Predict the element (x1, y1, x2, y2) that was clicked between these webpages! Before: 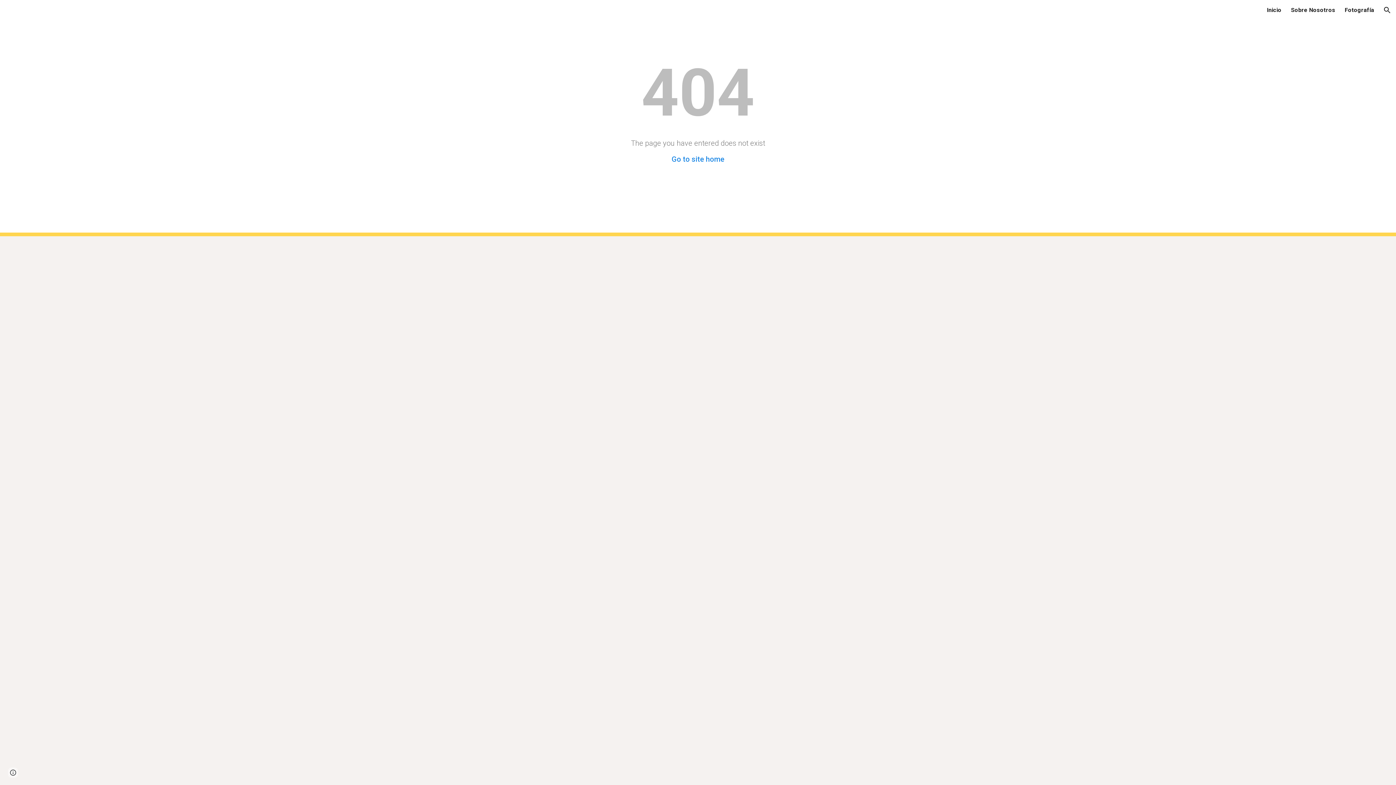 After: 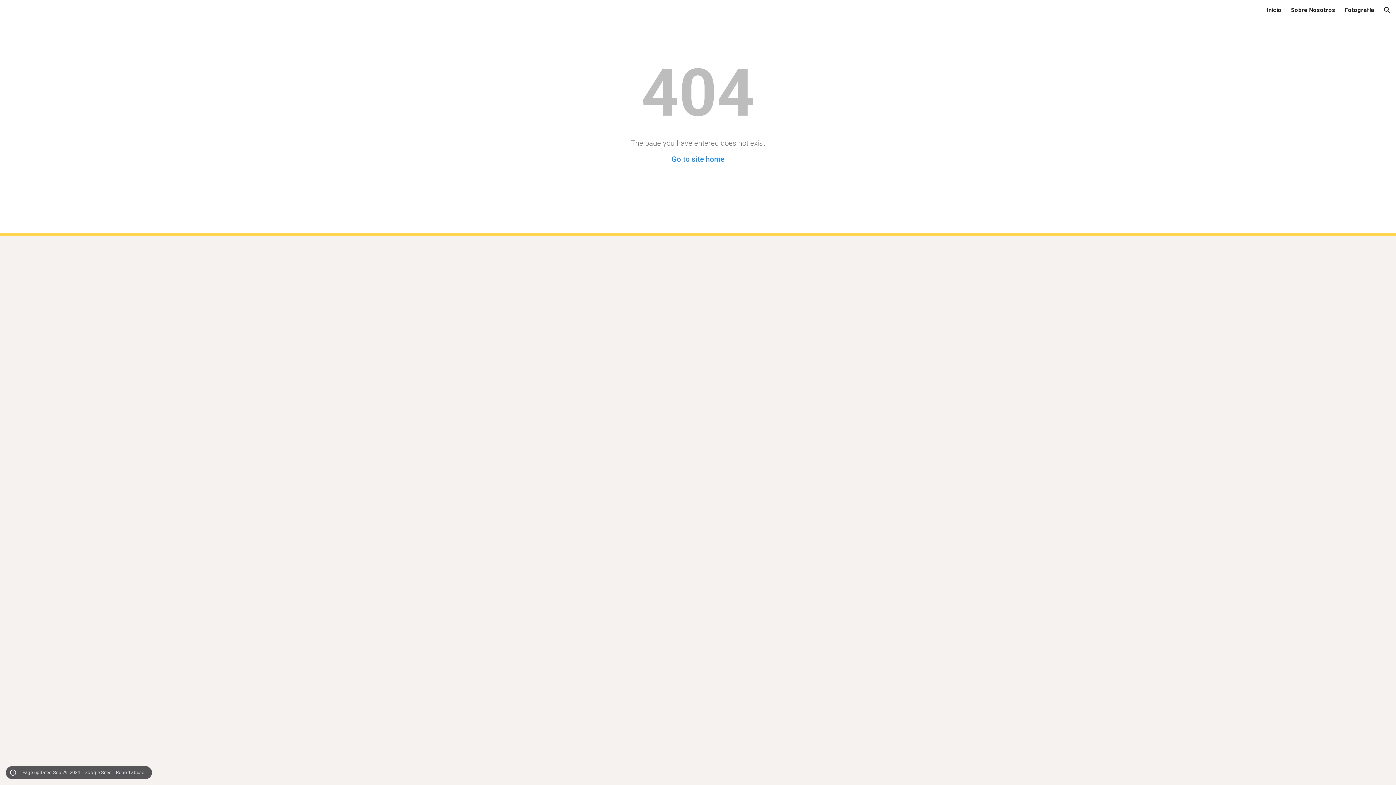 Action: bbox: (8, 768, 18, 778) label: Site actions